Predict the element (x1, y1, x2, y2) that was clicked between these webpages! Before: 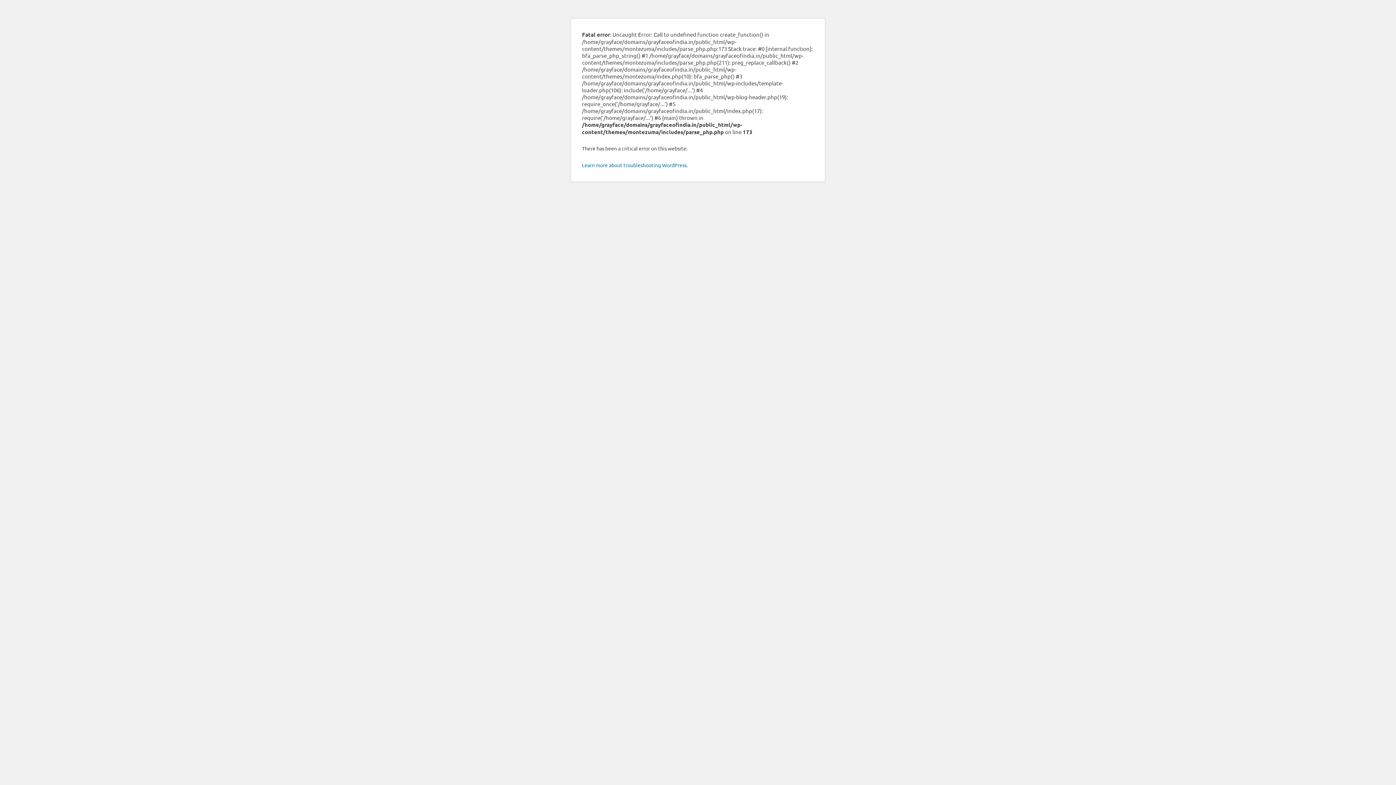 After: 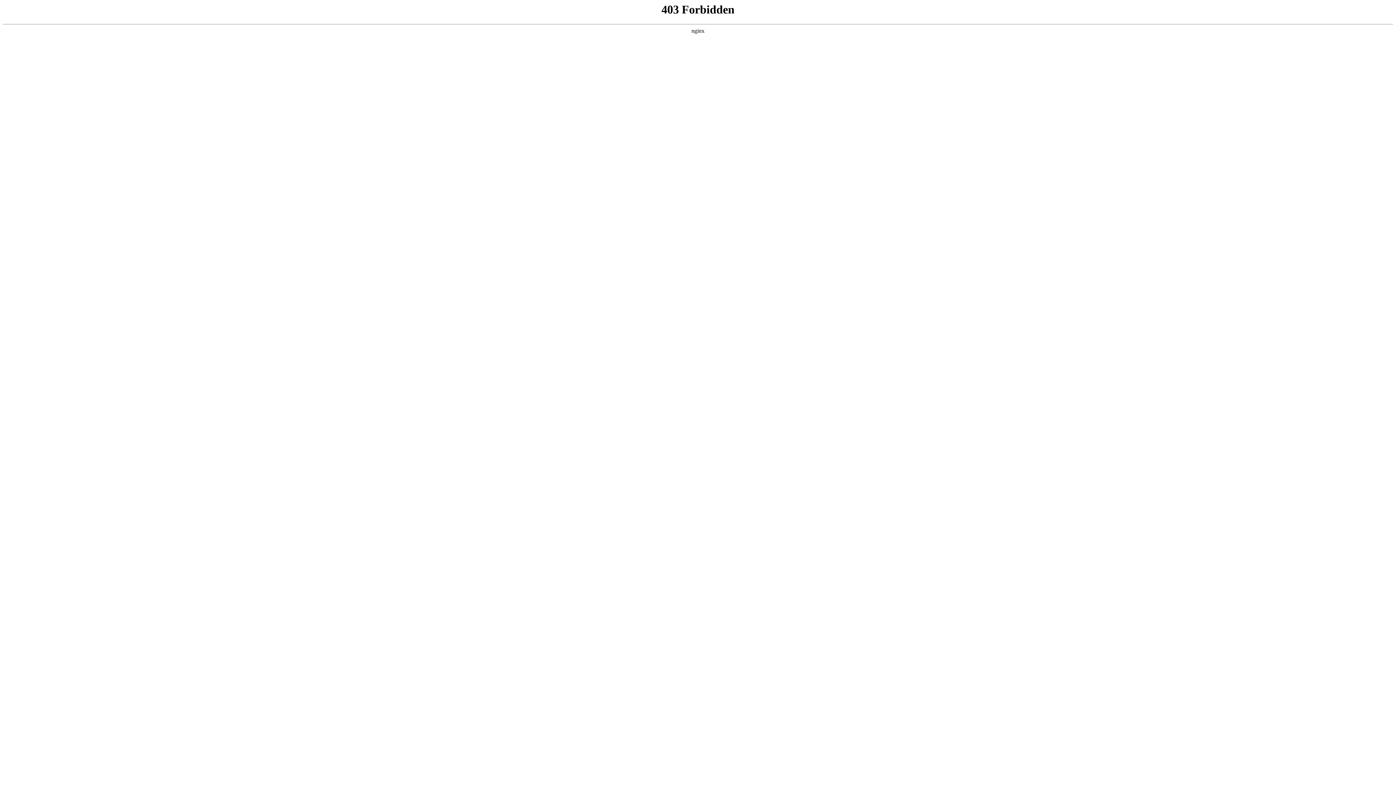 Action: bbox: (582, 161, 688, 168) label: Learn more about troubleshooting WordPress.